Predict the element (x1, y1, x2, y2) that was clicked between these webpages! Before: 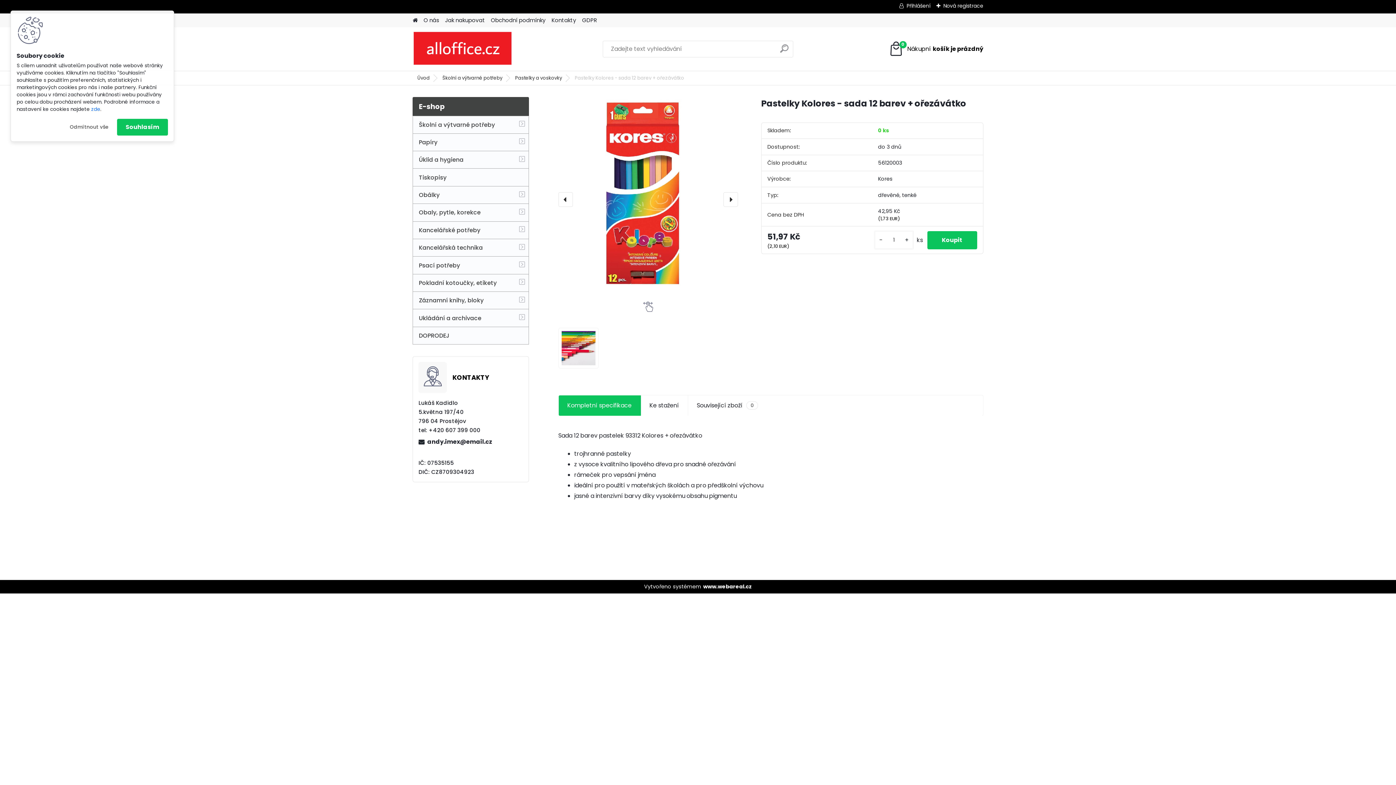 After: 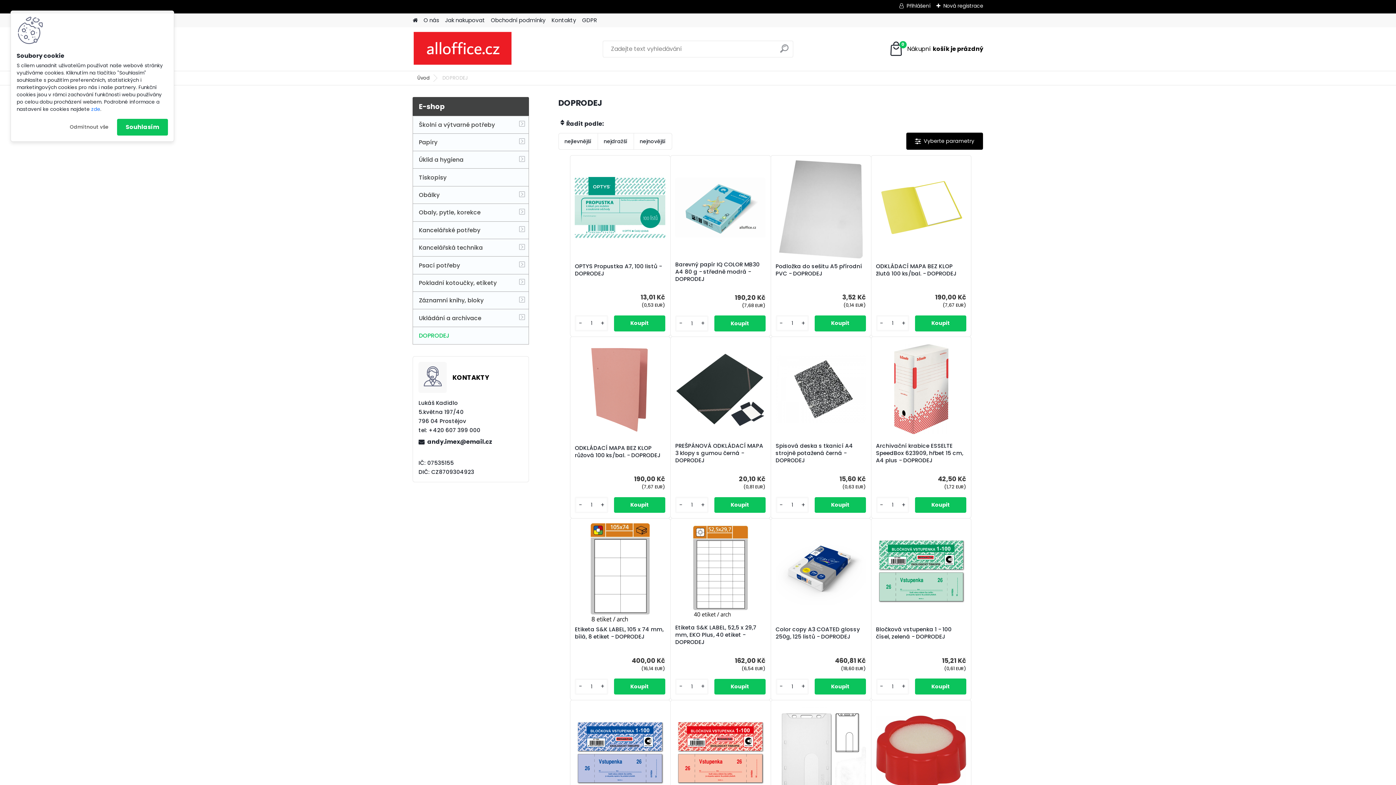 Action: bbox: (412, 327, 529, 344) label: DOPRODEJ